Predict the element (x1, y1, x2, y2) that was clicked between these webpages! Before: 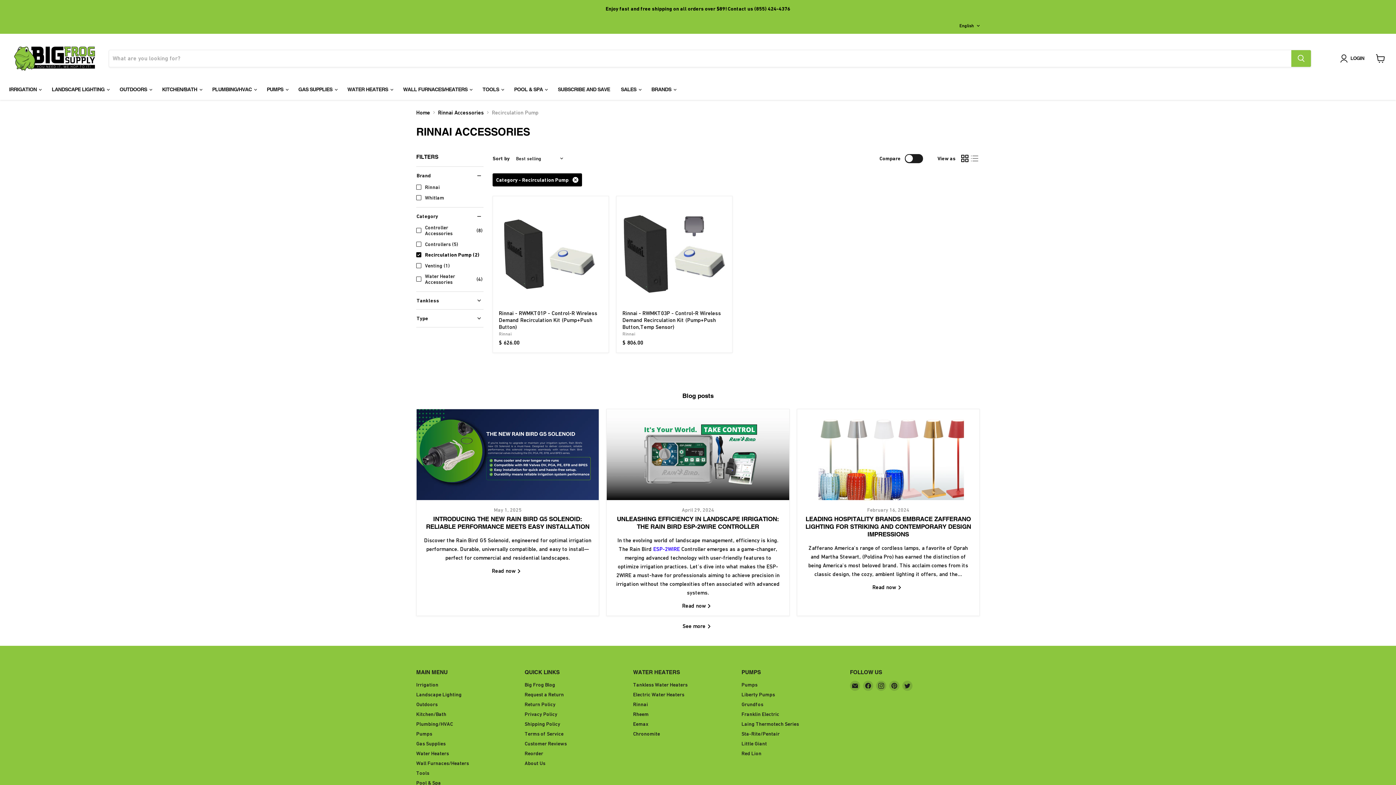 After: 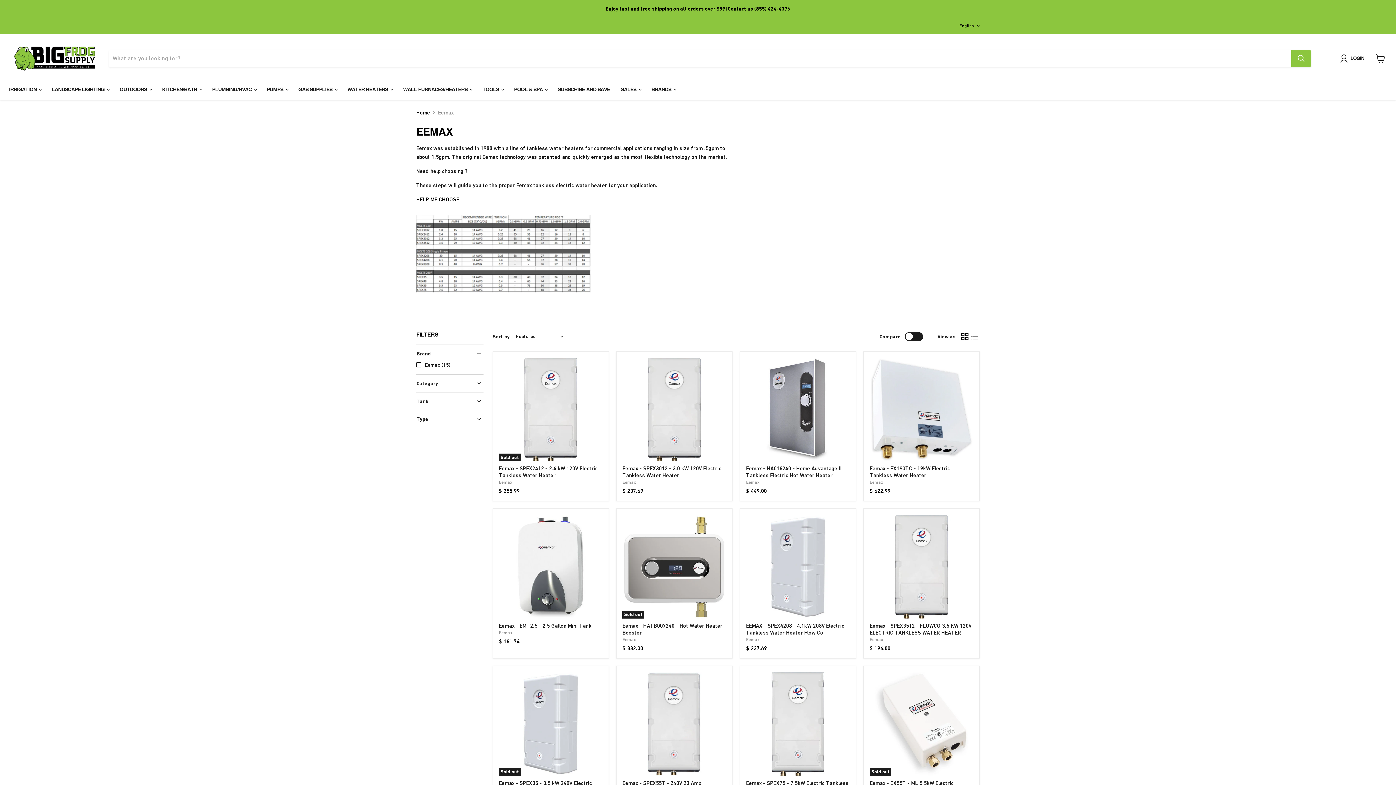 Action: bbox: (633, 721, 648, 727) label: Eemax